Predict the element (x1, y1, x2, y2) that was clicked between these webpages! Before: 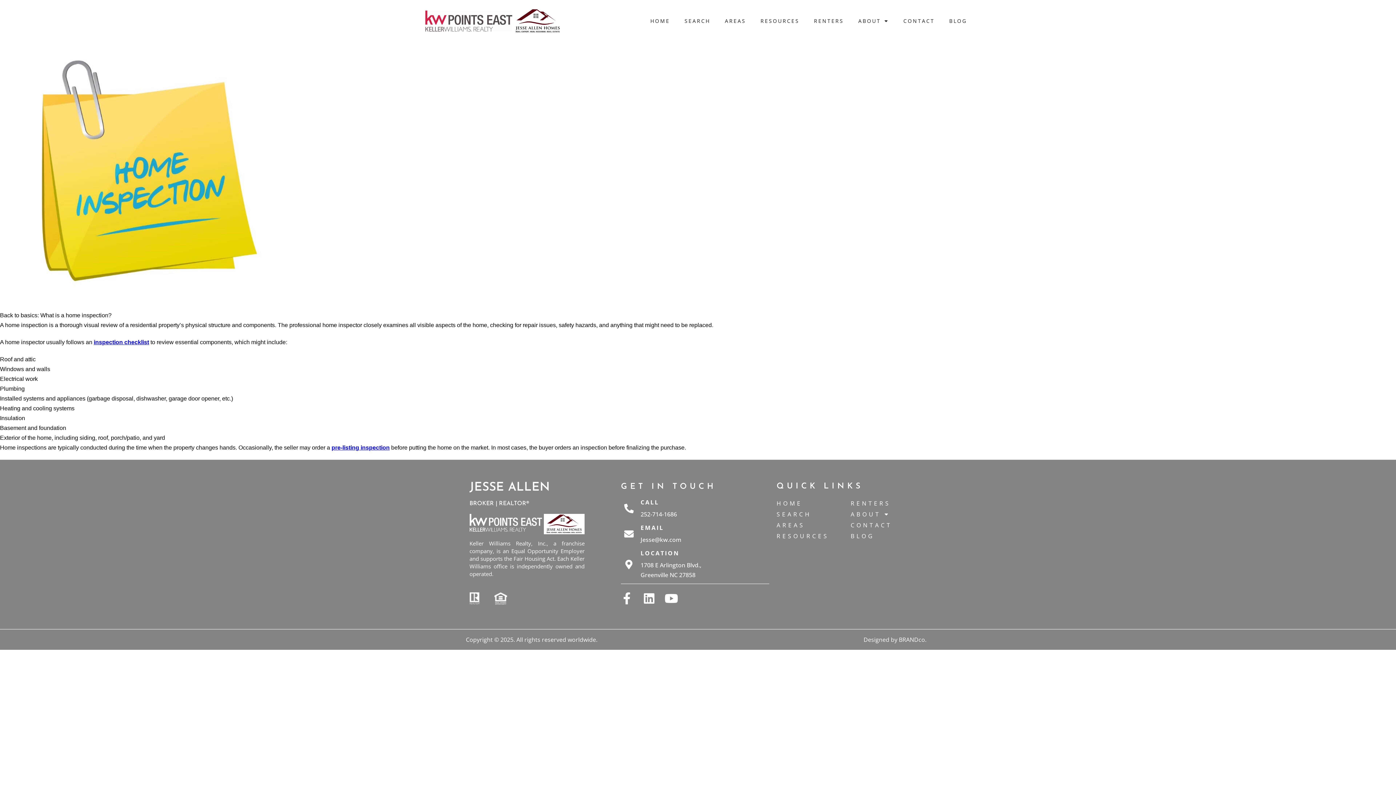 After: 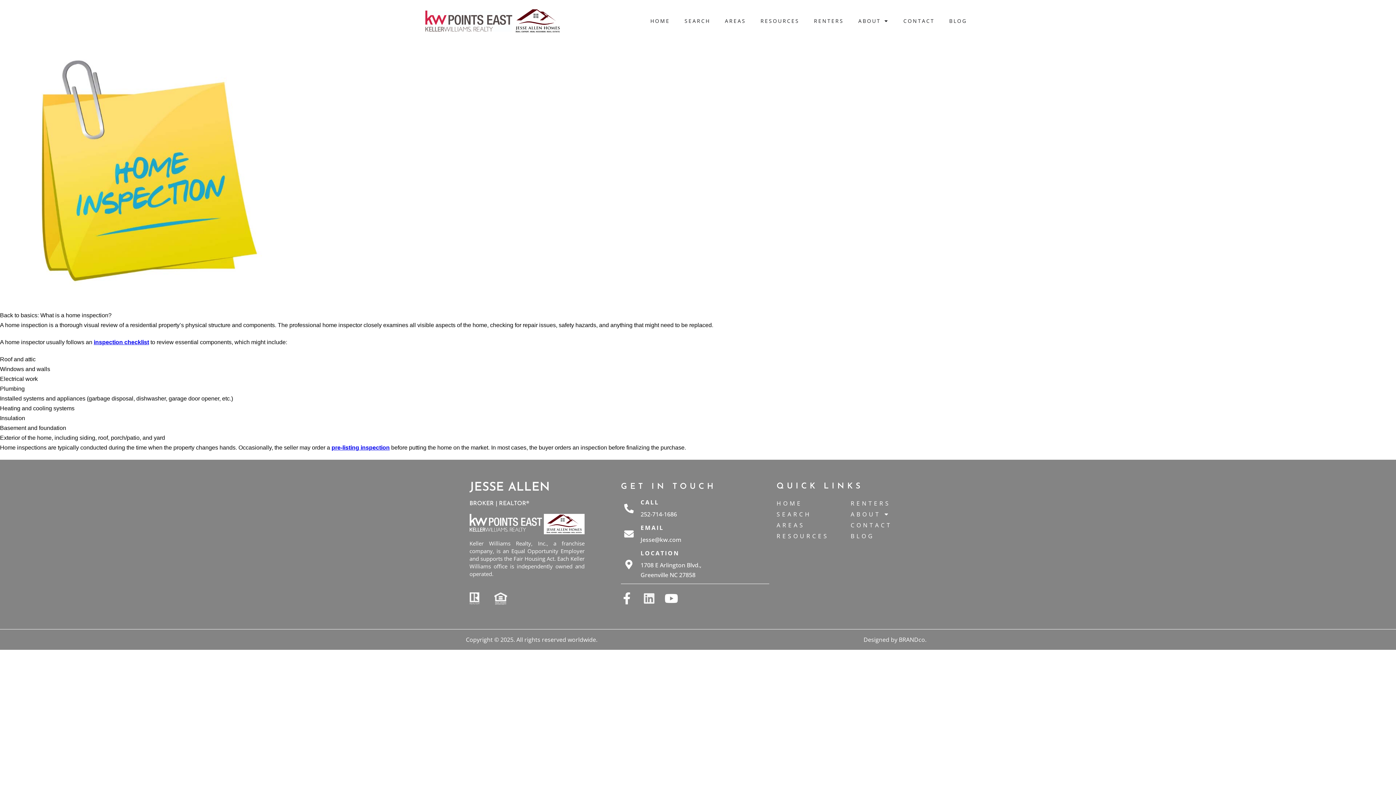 Action: label: Linkedin bbox: (643, 592, 655, 604)